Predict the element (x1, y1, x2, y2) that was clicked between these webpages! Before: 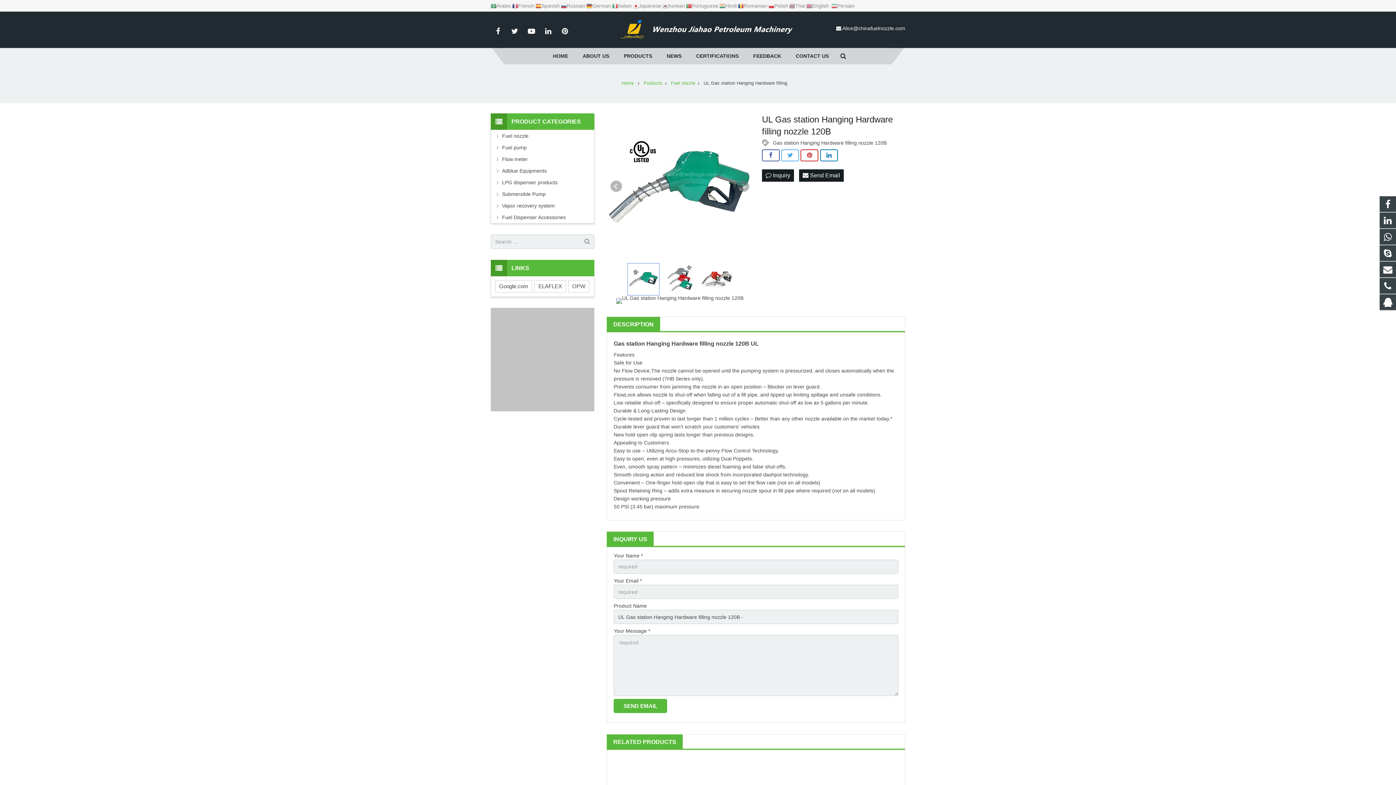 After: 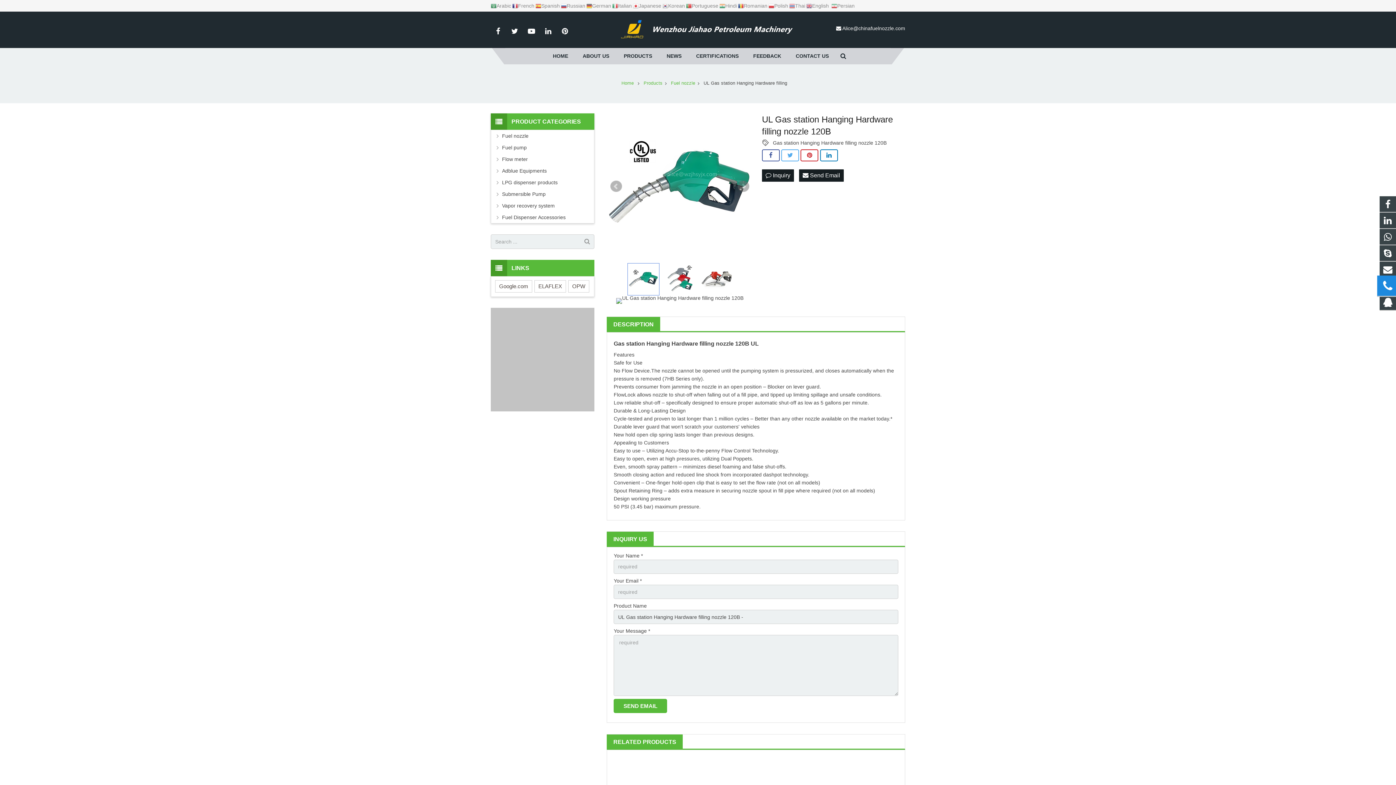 Action: bbox: (1380, 278, 1396, 294)